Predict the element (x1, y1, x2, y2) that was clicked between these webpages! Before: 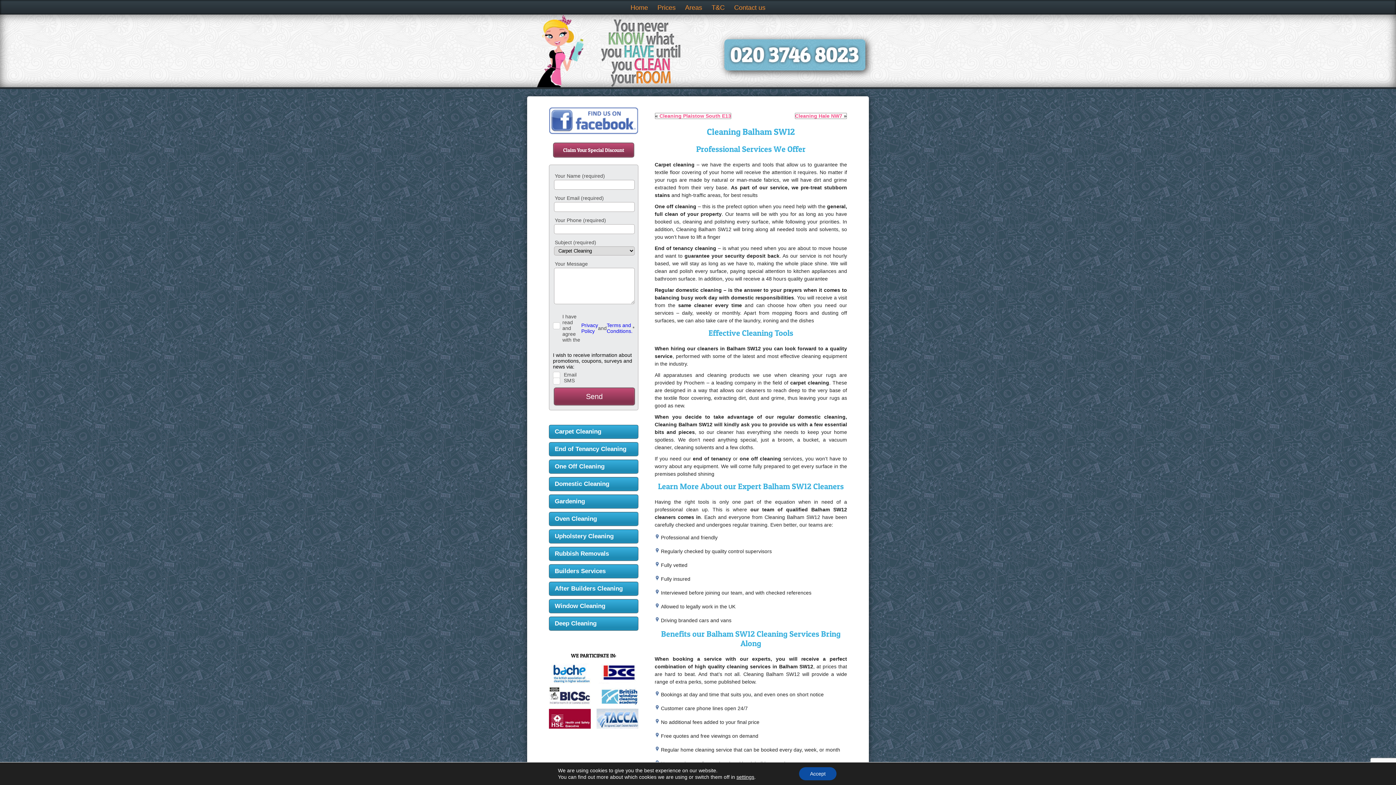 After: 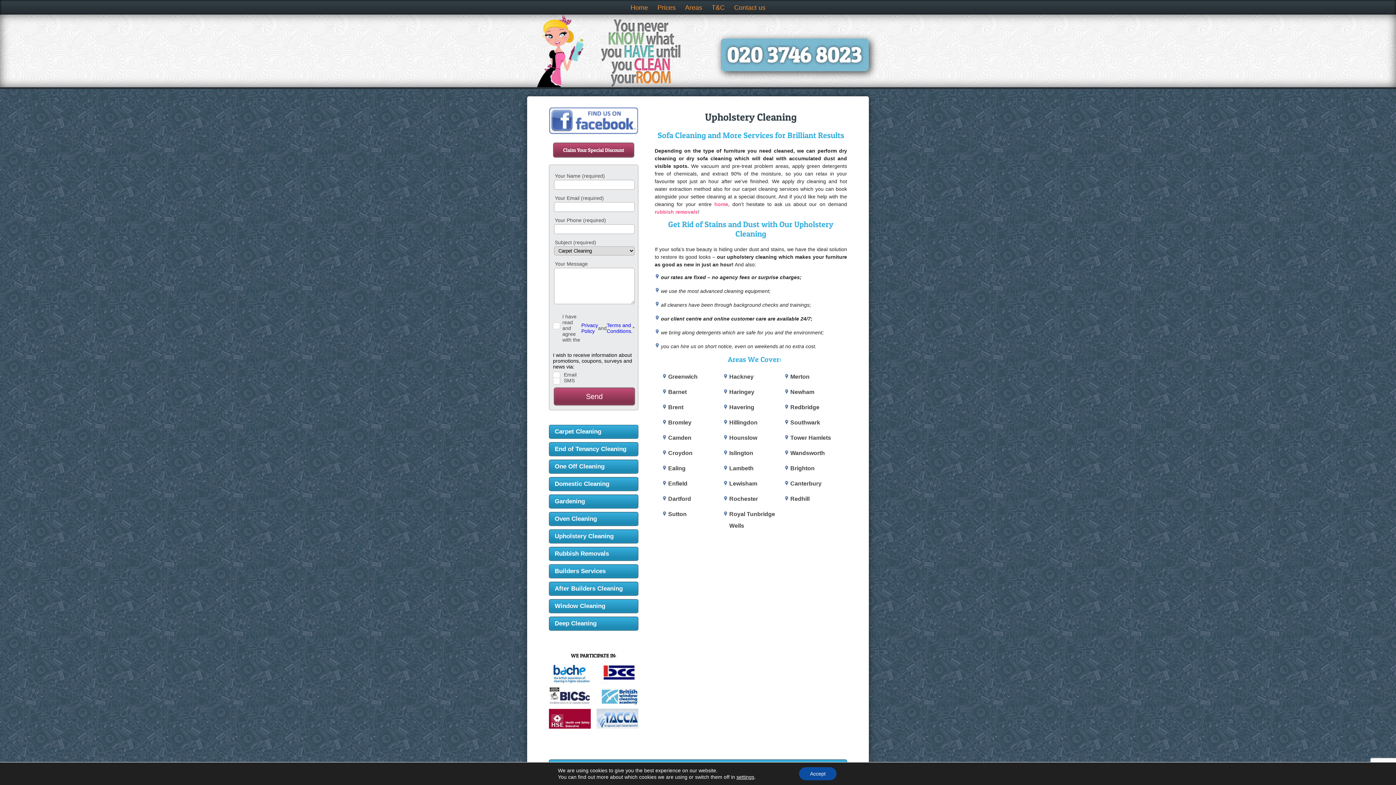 Action: bbox: (549, 530, 638, 543) label: Upholstery Cleaning